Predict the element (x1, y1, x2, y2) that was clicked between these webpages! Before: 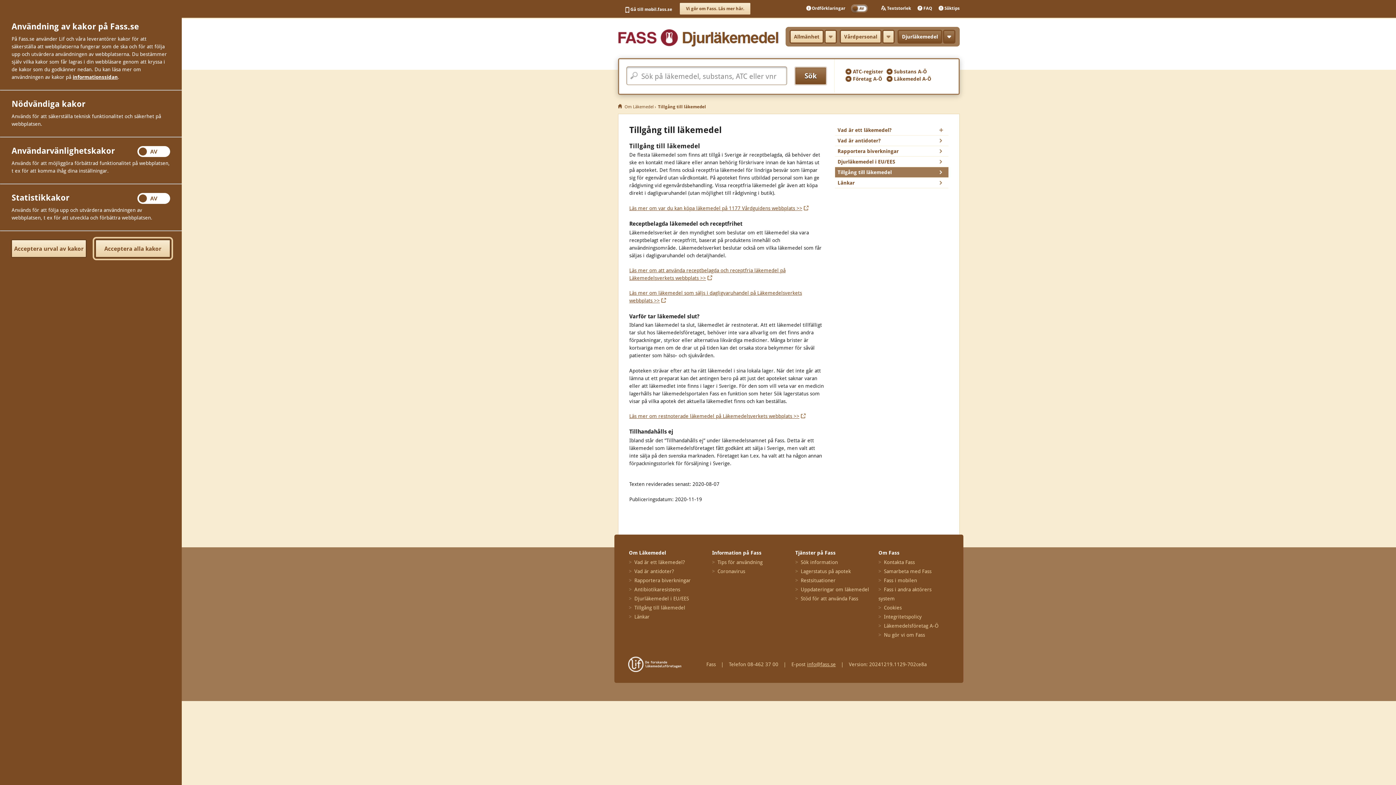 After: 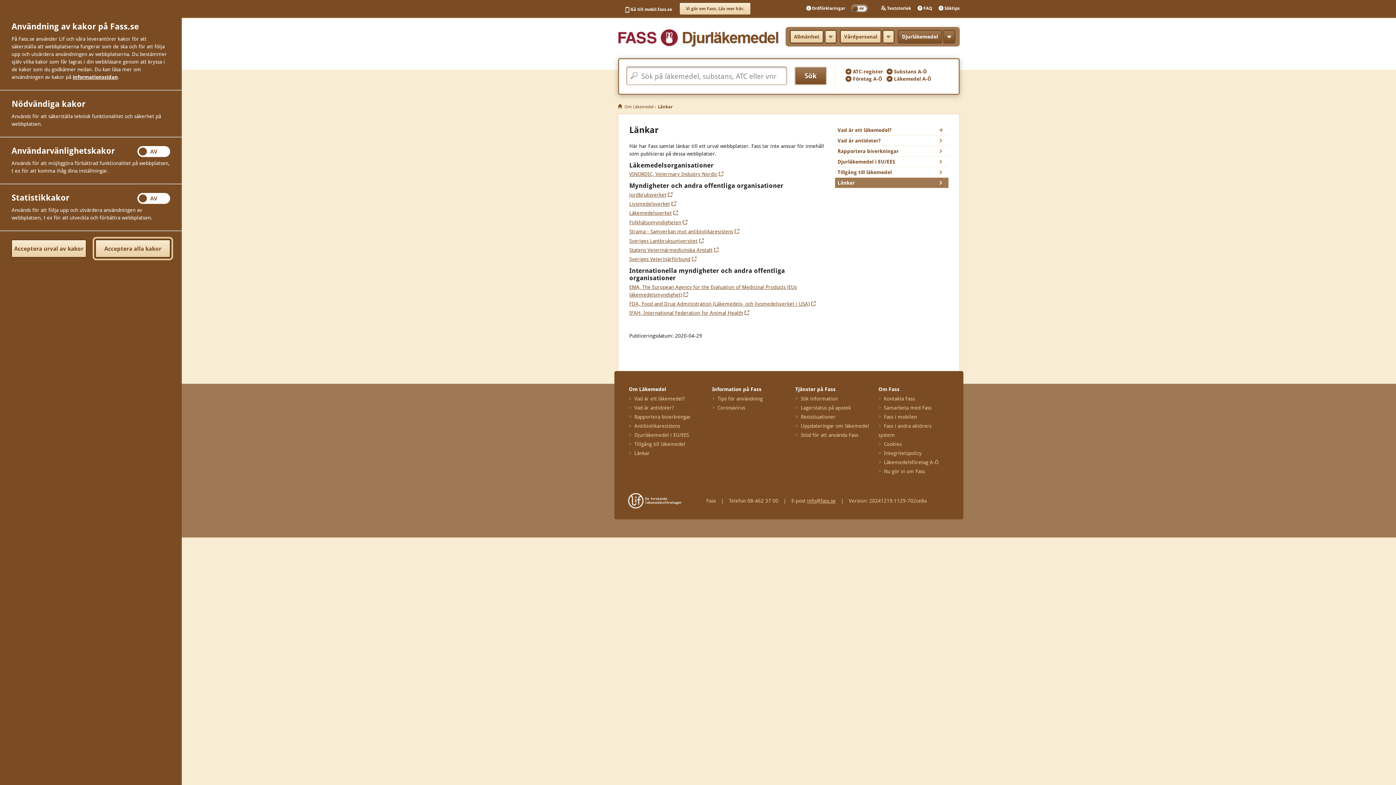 Action: label: Länkar bbox: (634, 614, 649, 619)